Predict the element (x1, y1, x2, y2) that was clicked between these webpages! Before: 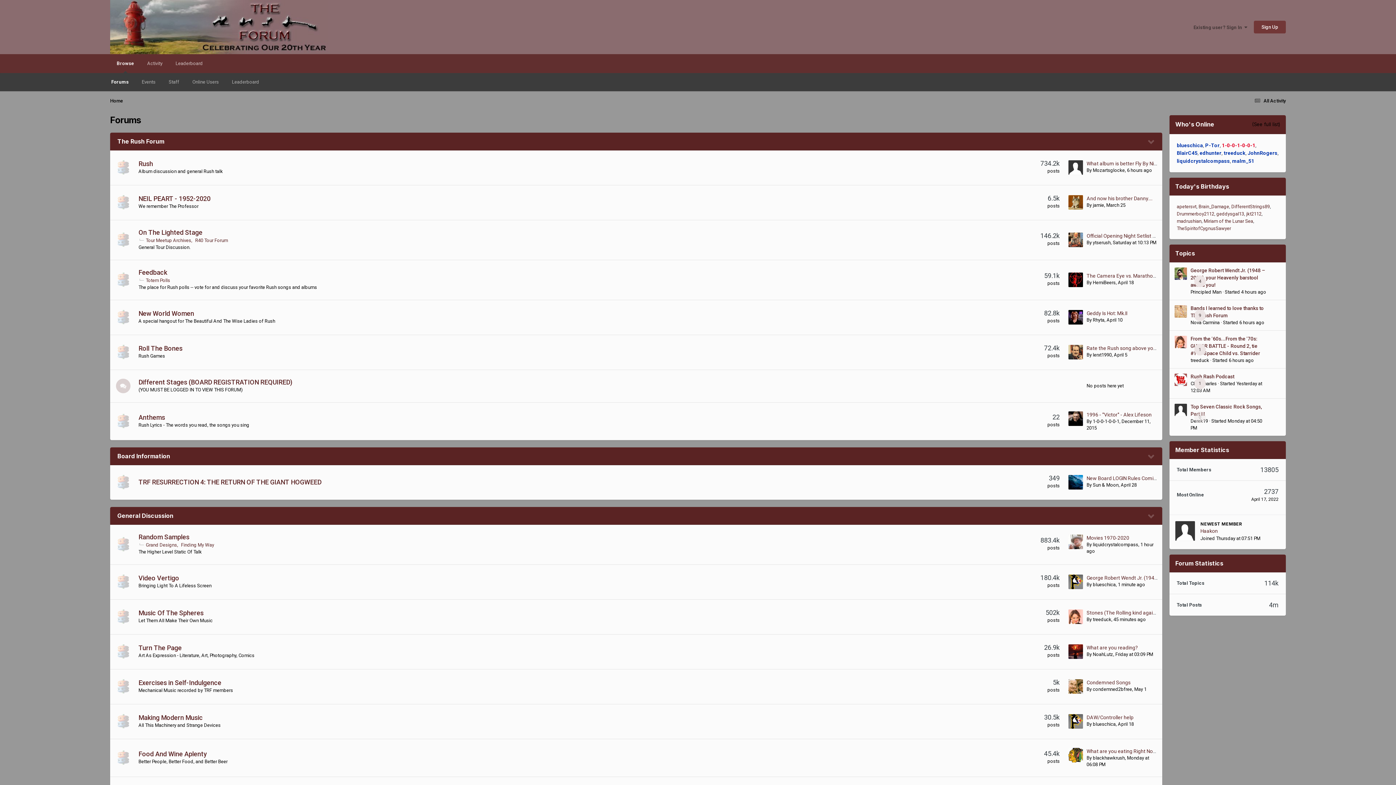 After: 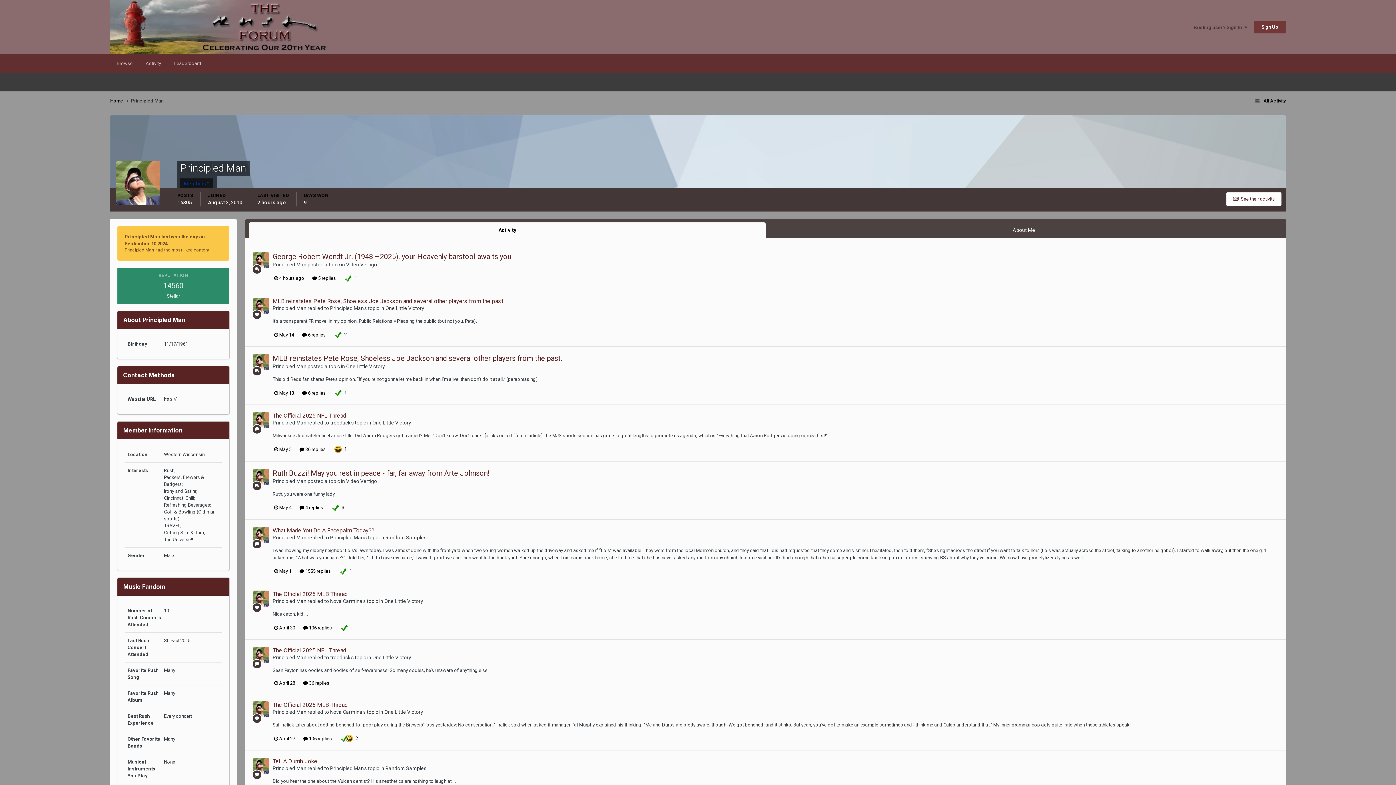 Action: bbox: (1174, 267, 1187, 280)